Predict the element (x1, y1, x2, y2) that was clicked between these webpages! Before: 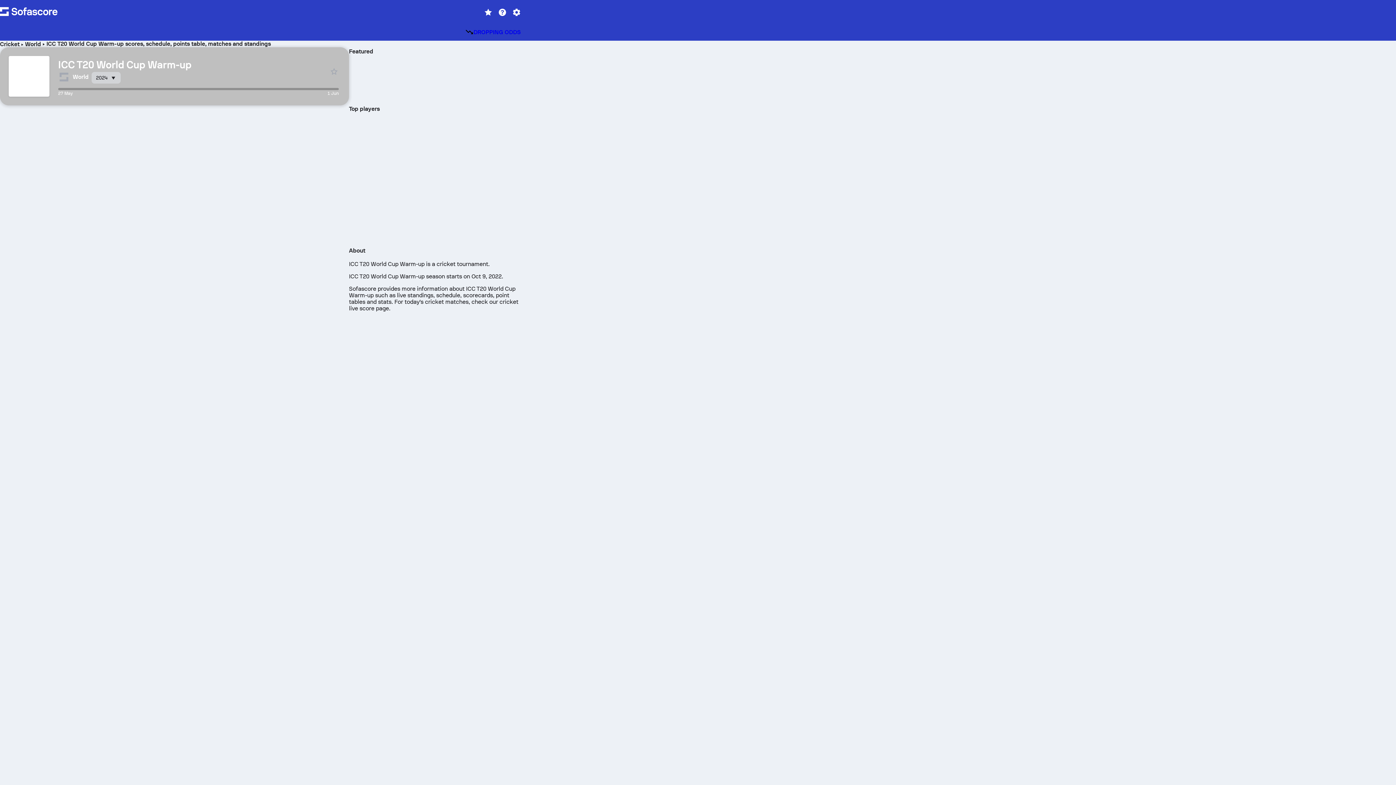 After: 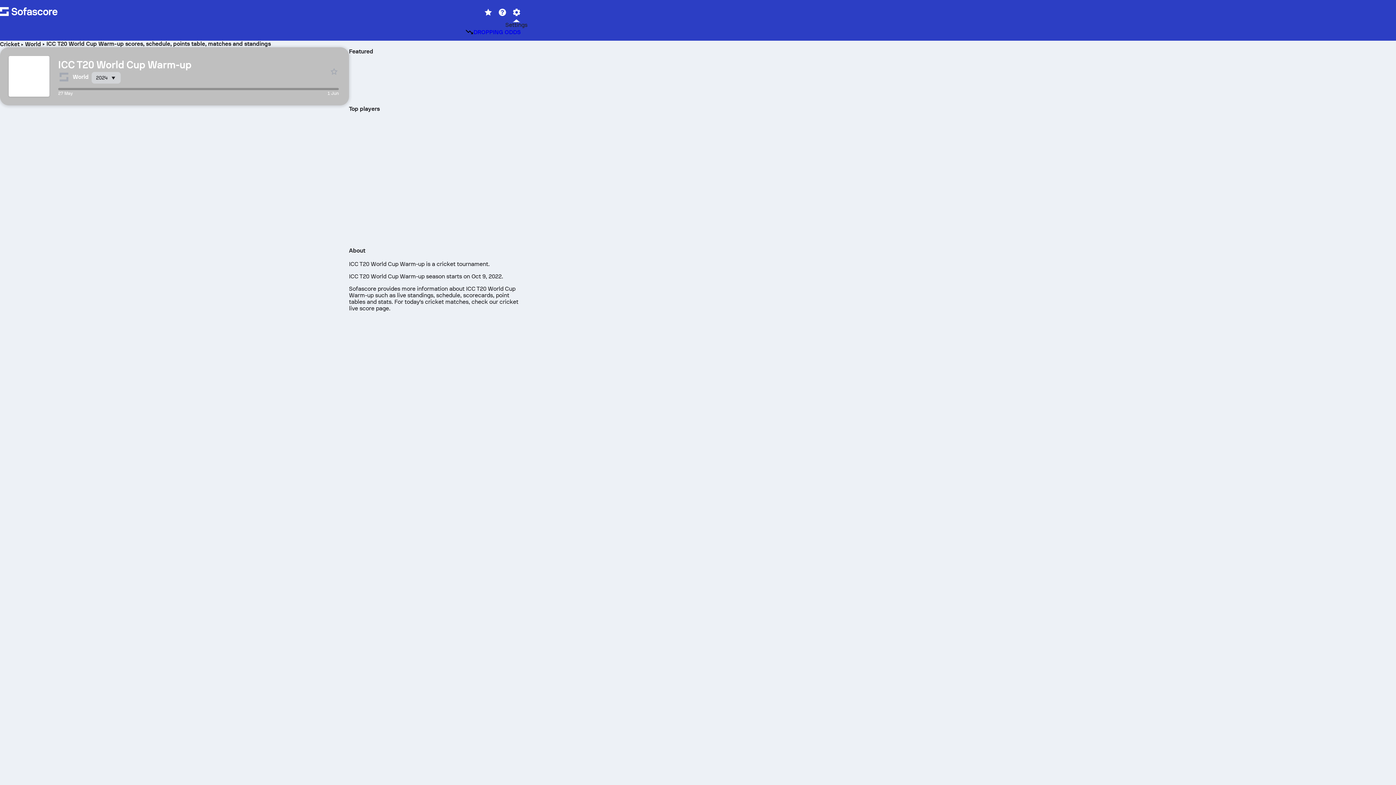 Action: bbox: (509, 5, 523, 18)